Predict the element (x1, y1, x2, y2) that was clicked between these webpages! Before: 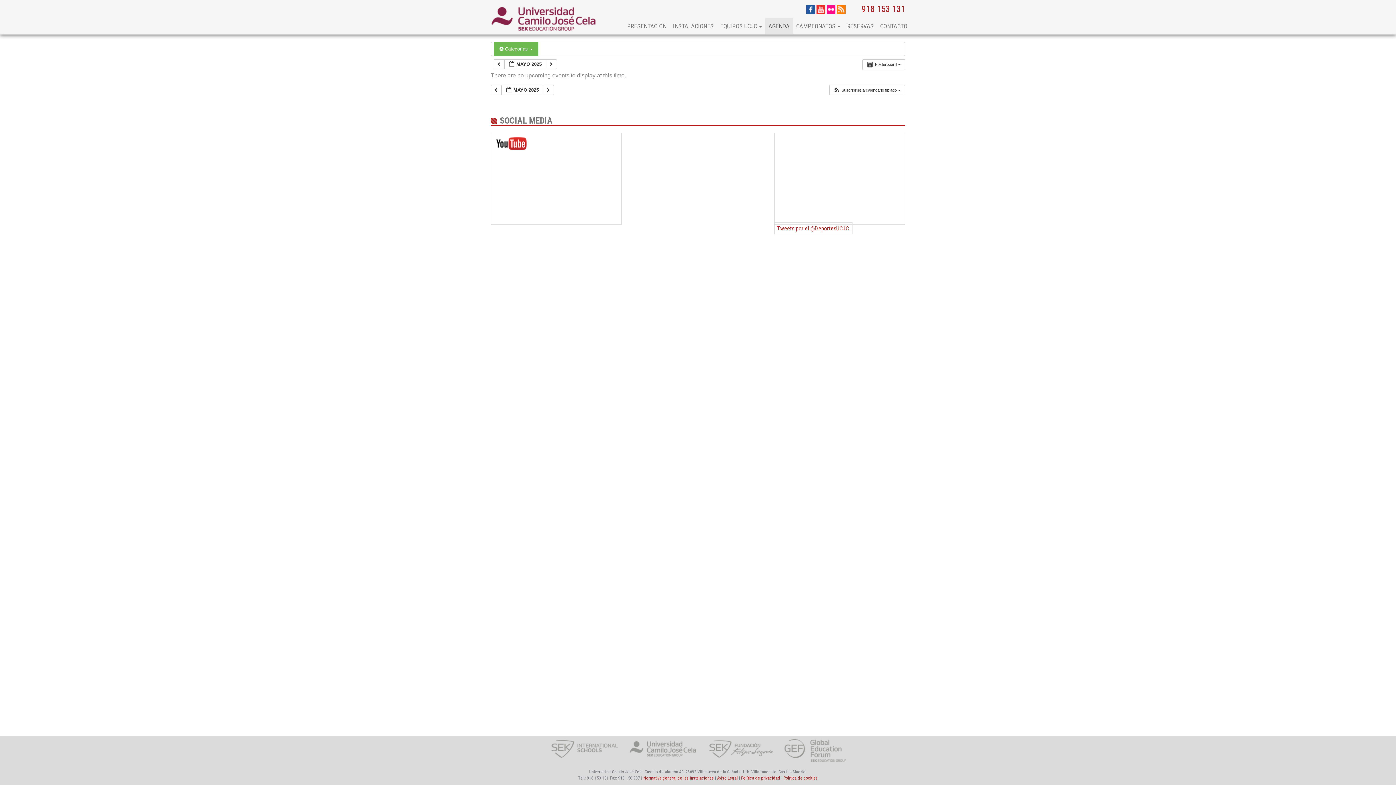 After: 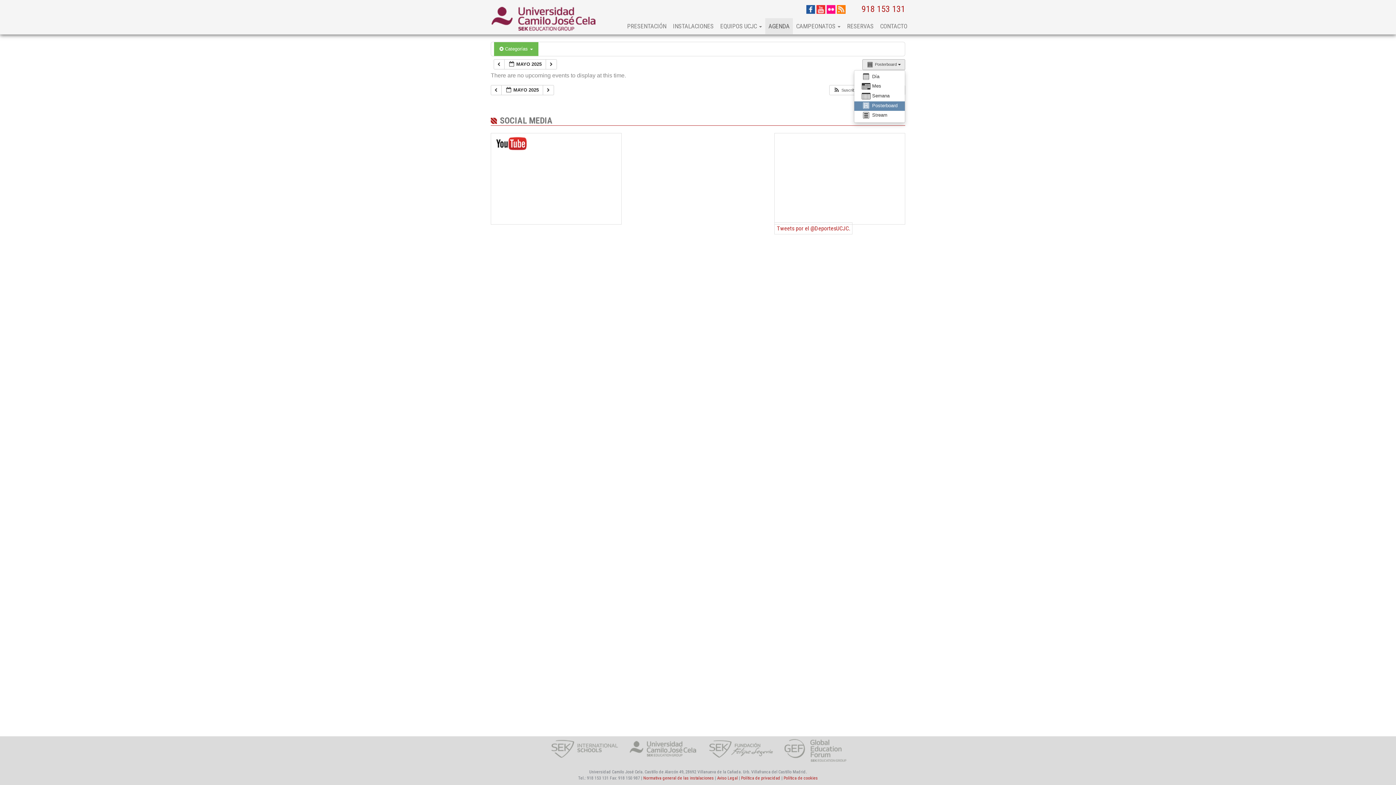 Action: bbox: (862, 59, 905, 70) label:  Posterboard  